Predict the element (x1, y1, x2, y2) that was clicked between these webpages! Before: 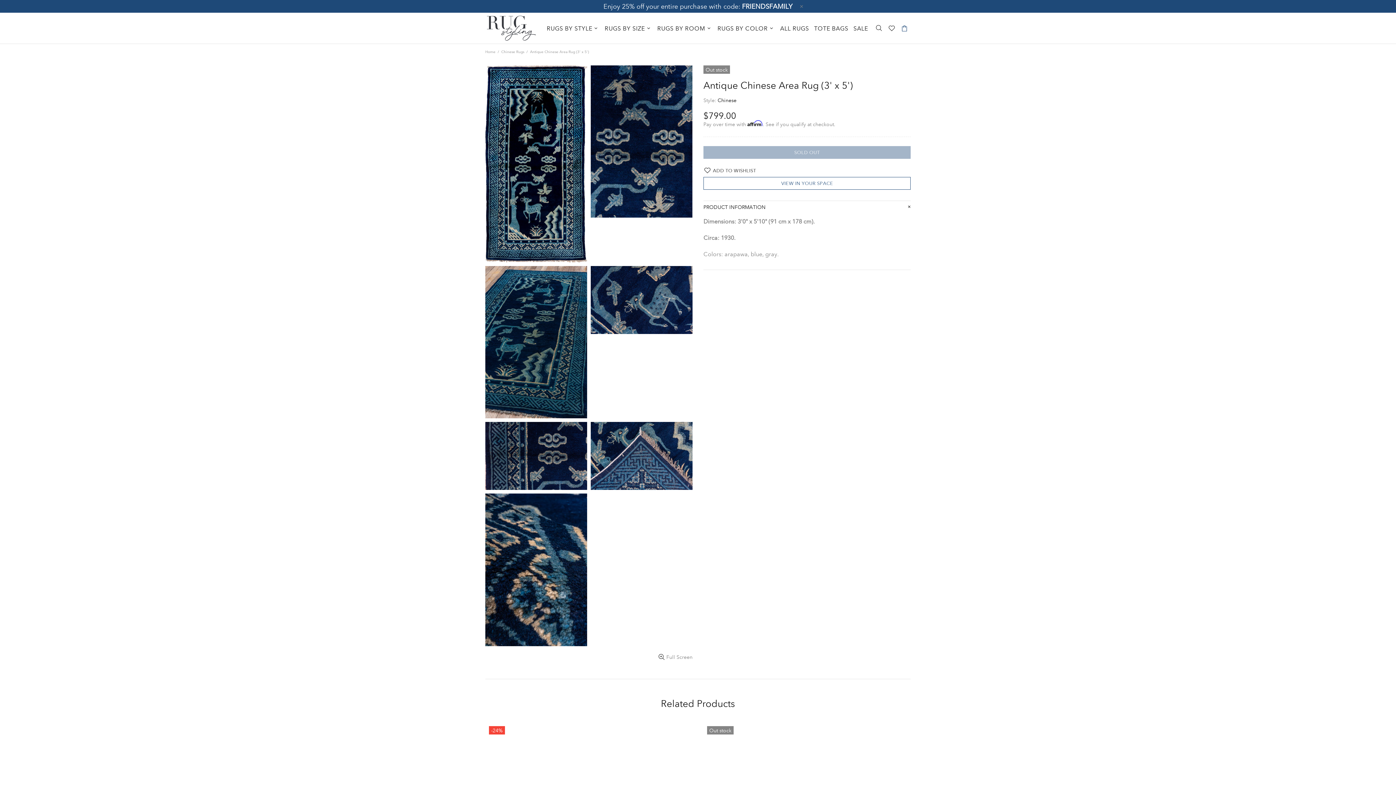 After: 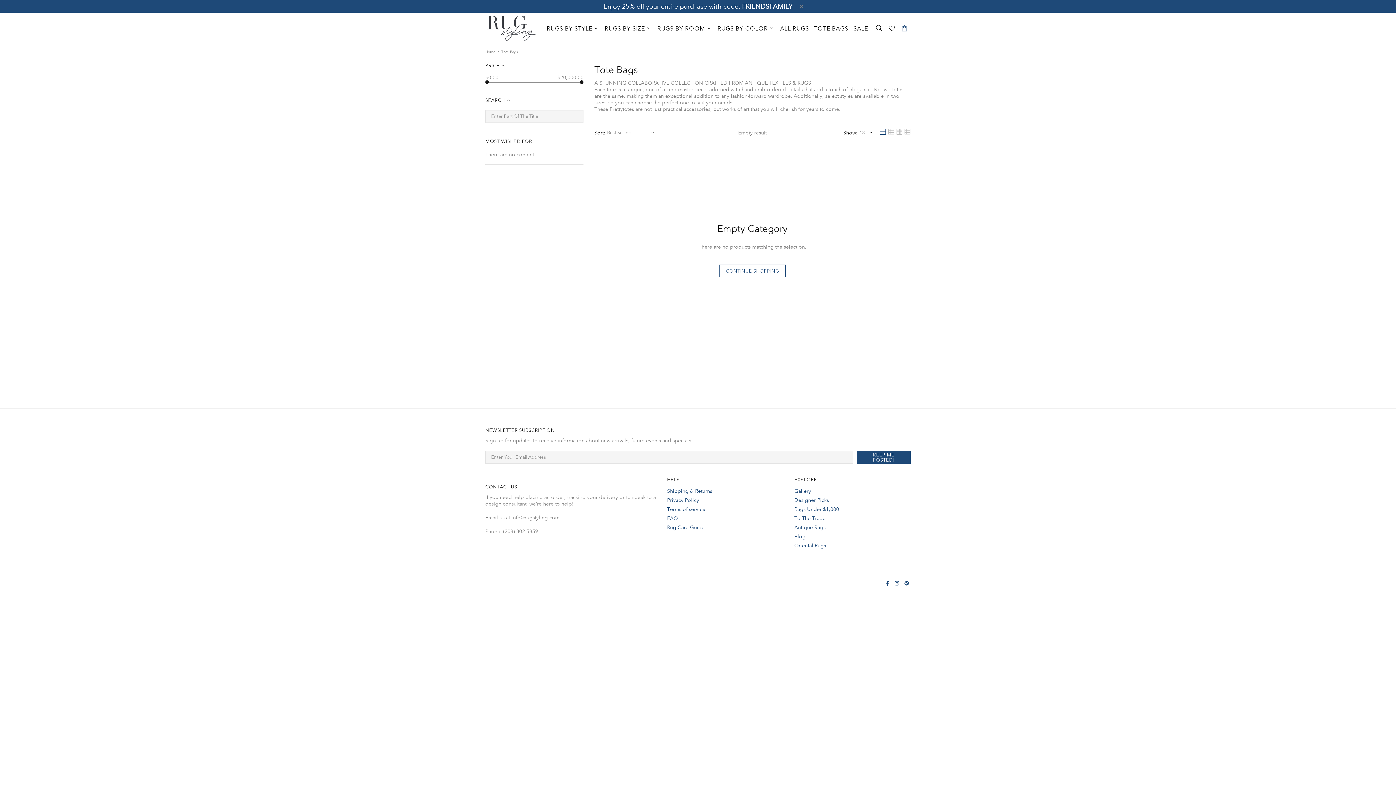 Action: bbox: (811, 12, 851, 44) label: TOTE BAGS